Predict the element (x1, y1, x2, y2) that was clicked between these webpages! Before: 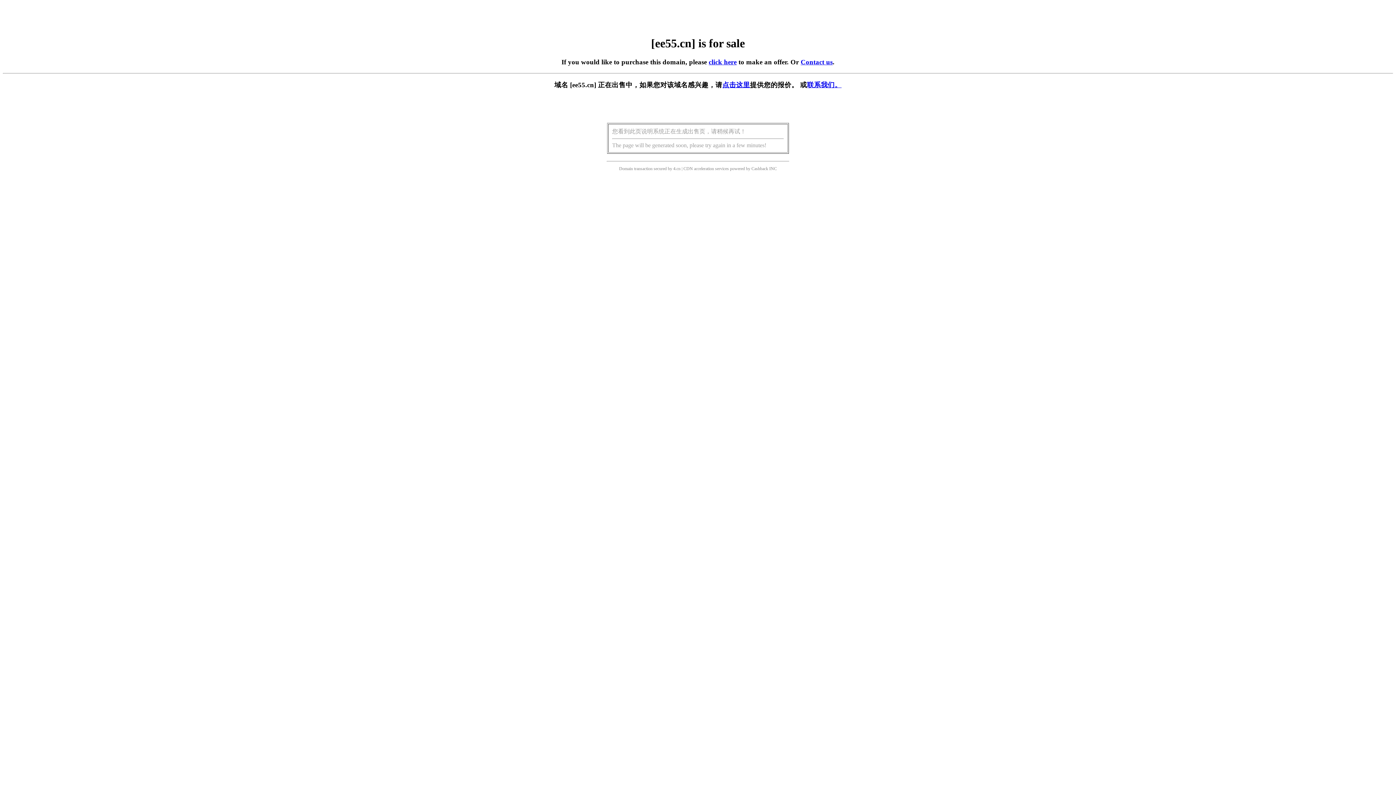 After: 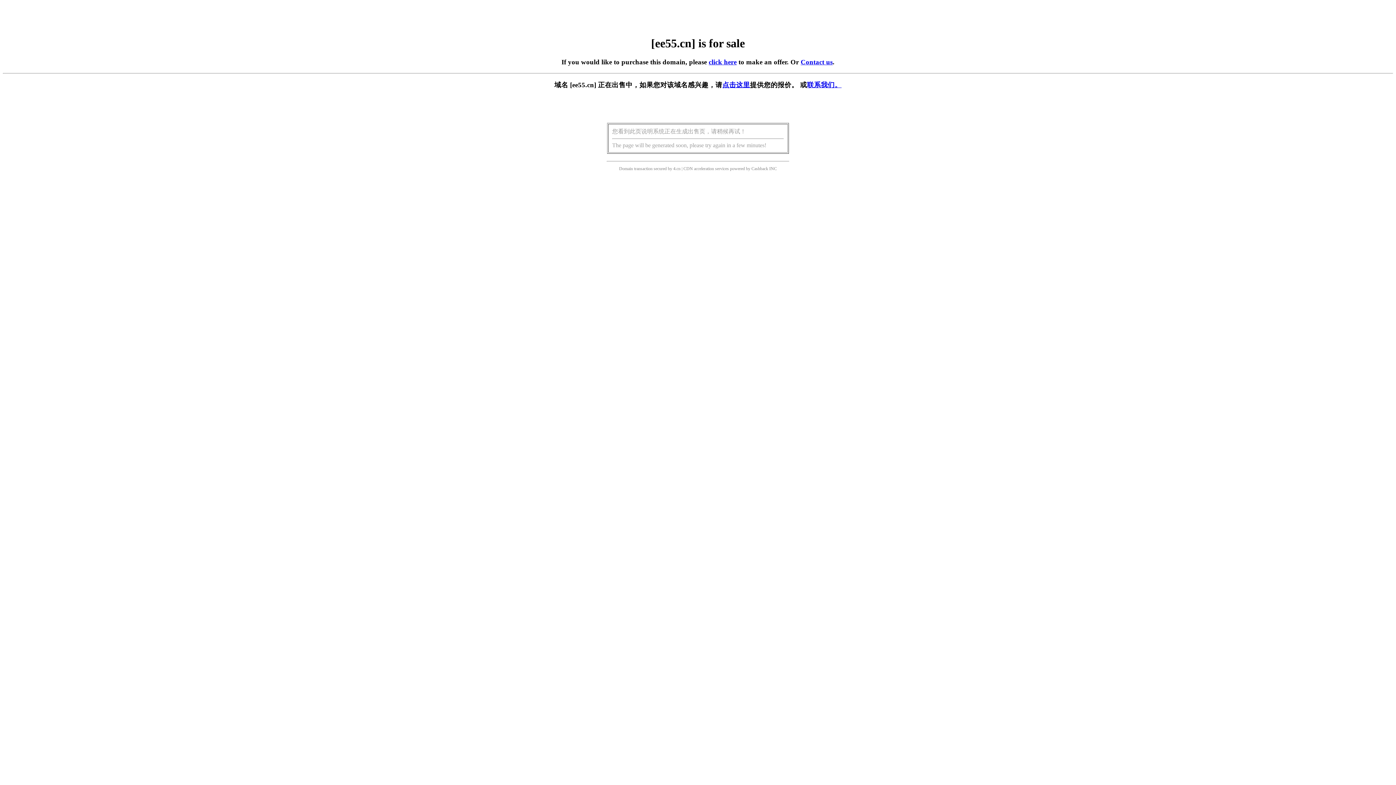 Action: bbox: (722, 81, 750, 88) label: 点击这里